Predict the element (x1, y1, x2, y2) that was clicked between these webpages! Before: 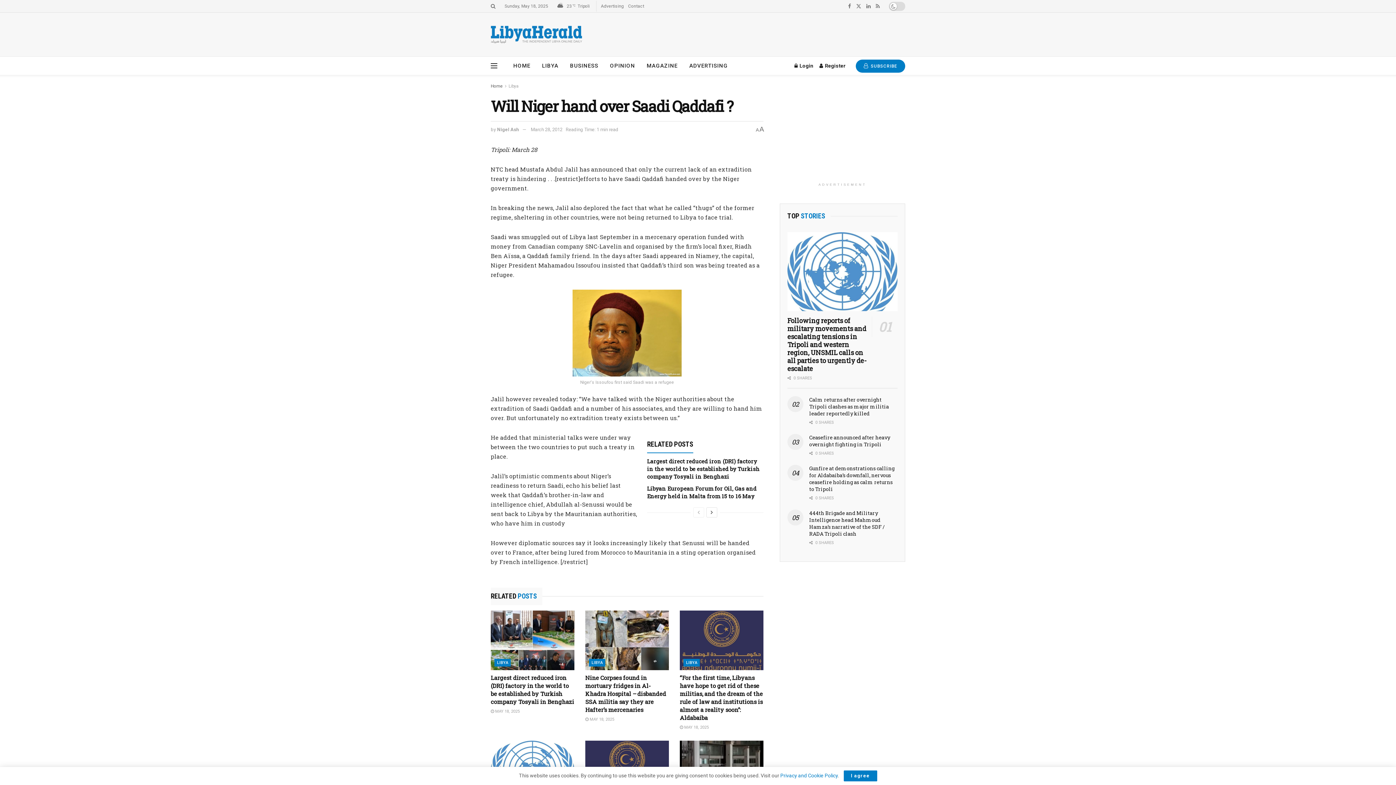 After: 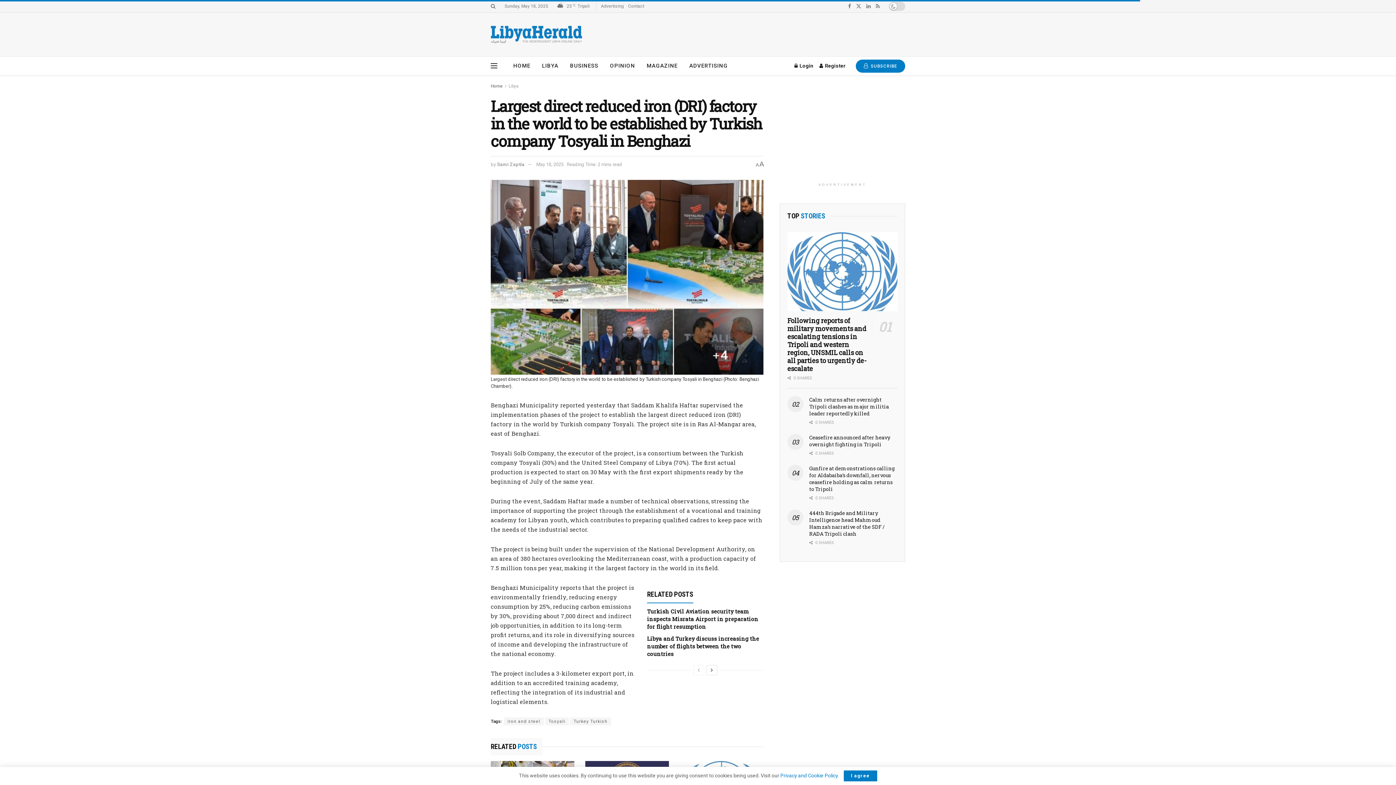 Action: label: Read article: Largest direct reduced iron (DRI) factory in the world to be established by Turkish company Tosyali in Benghazi bbox: (490, 610, 574, 670)